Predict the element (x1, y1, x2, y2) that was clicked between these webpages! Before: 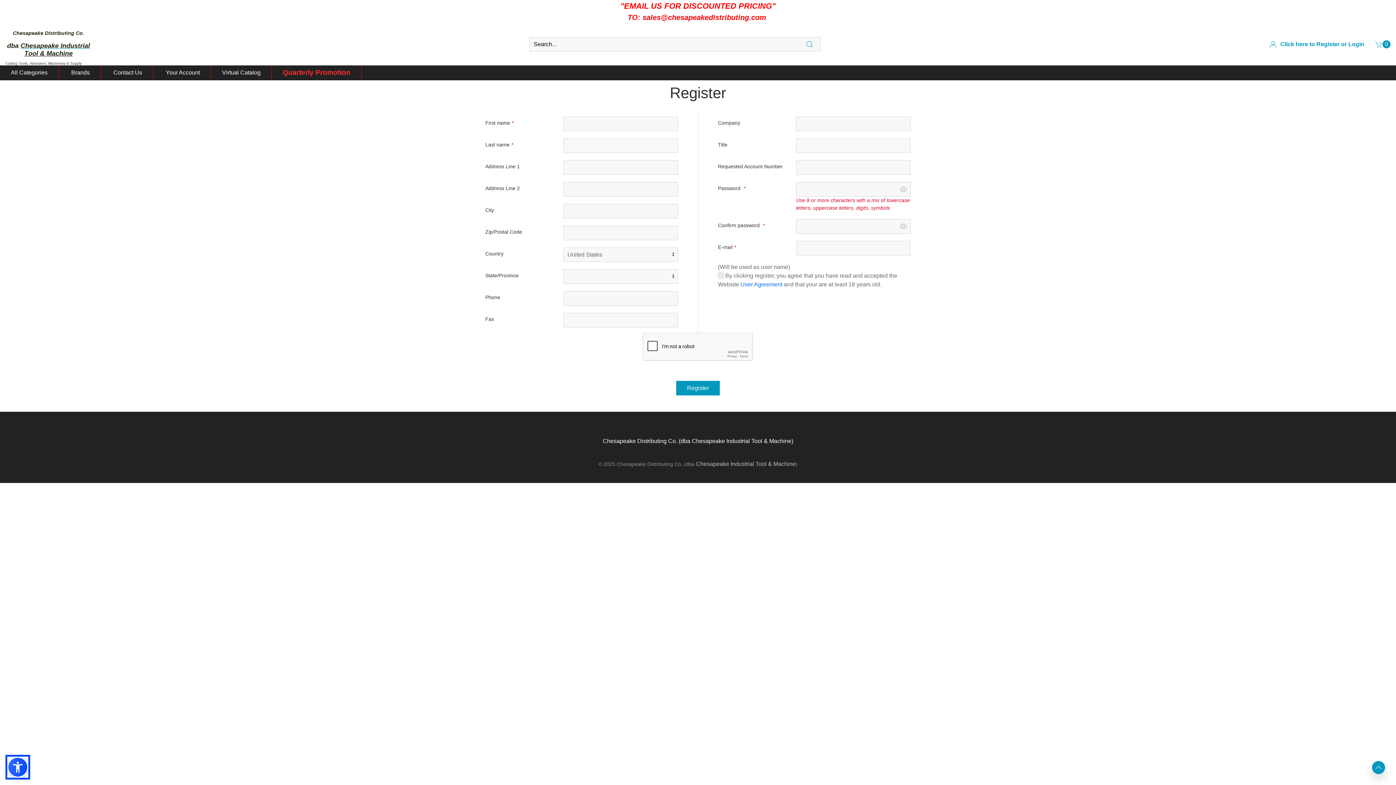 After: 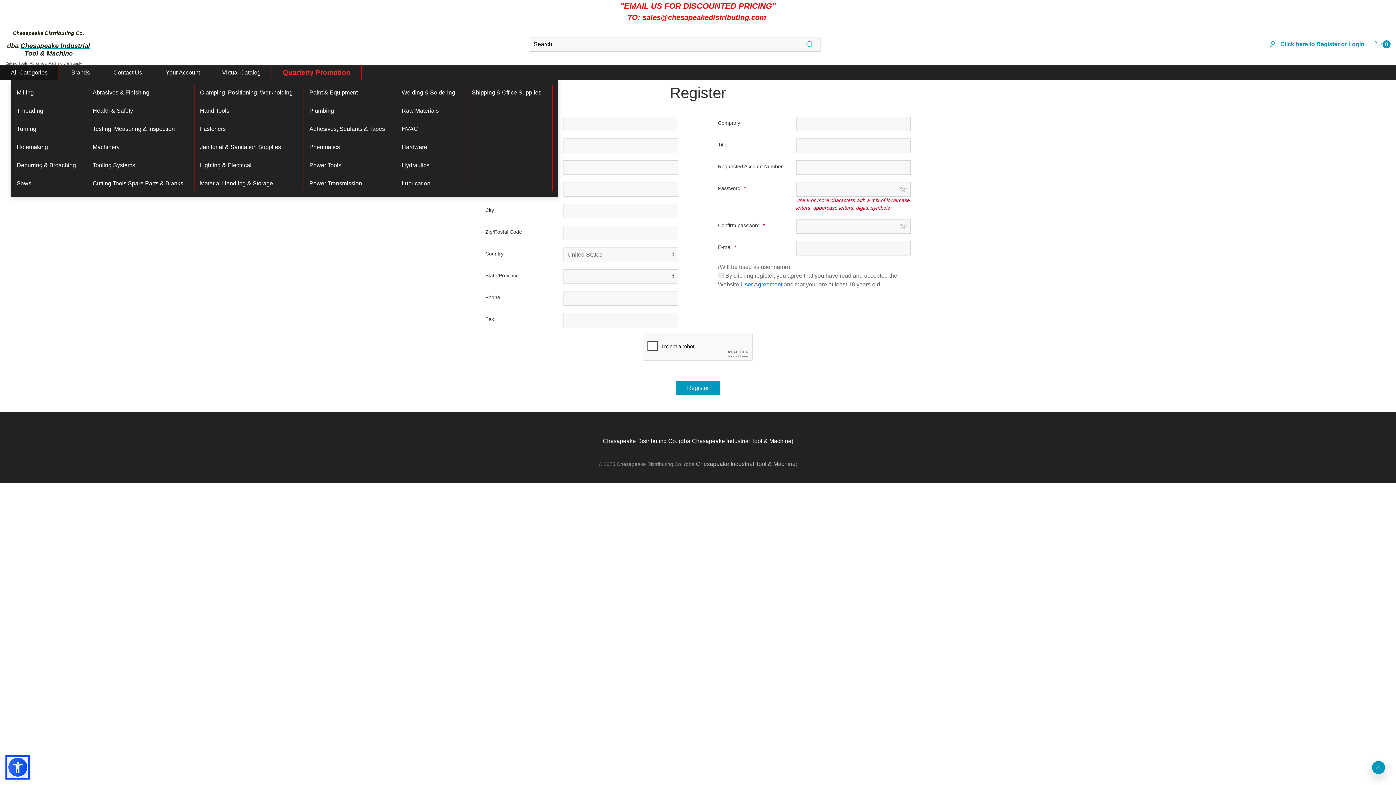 Action: label: All Categories bbox: (10, 69, 47, 75)